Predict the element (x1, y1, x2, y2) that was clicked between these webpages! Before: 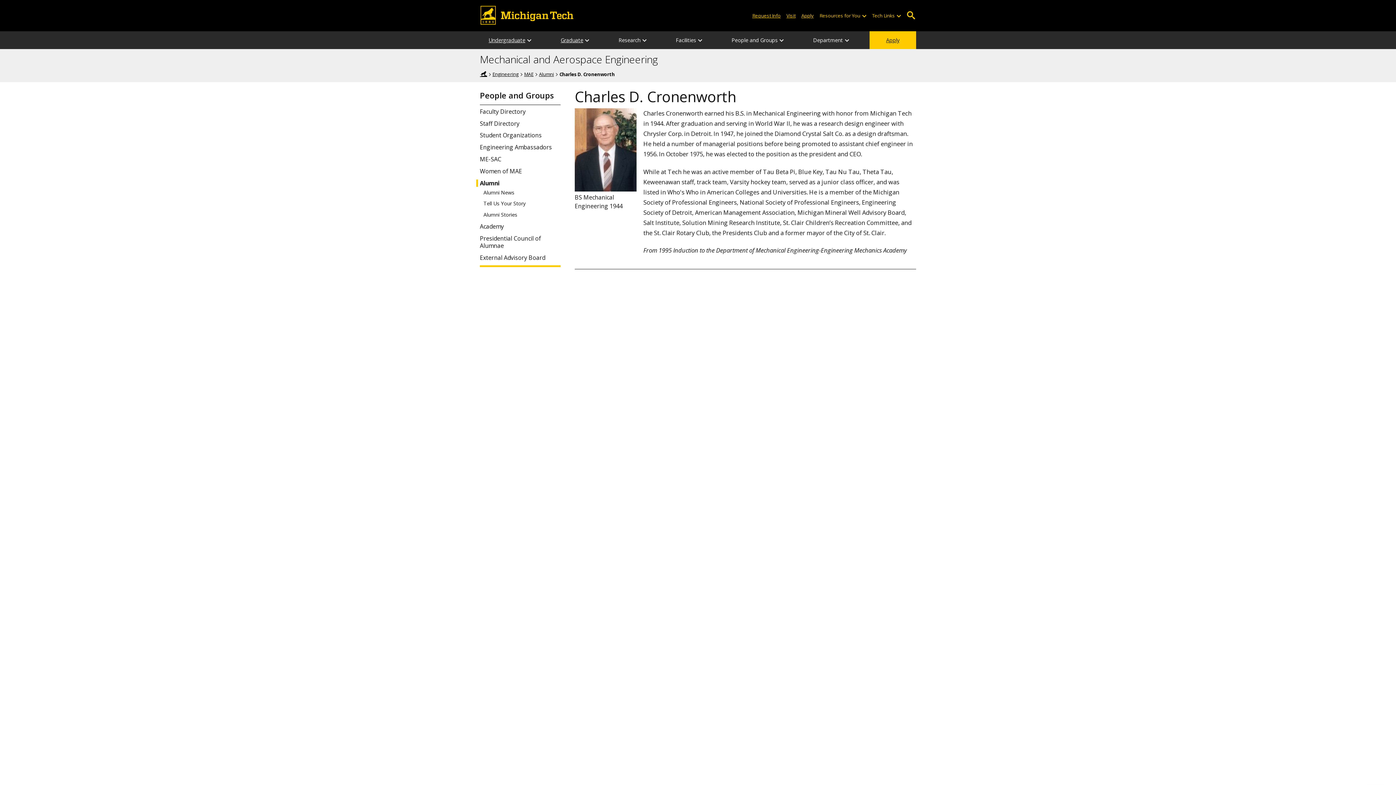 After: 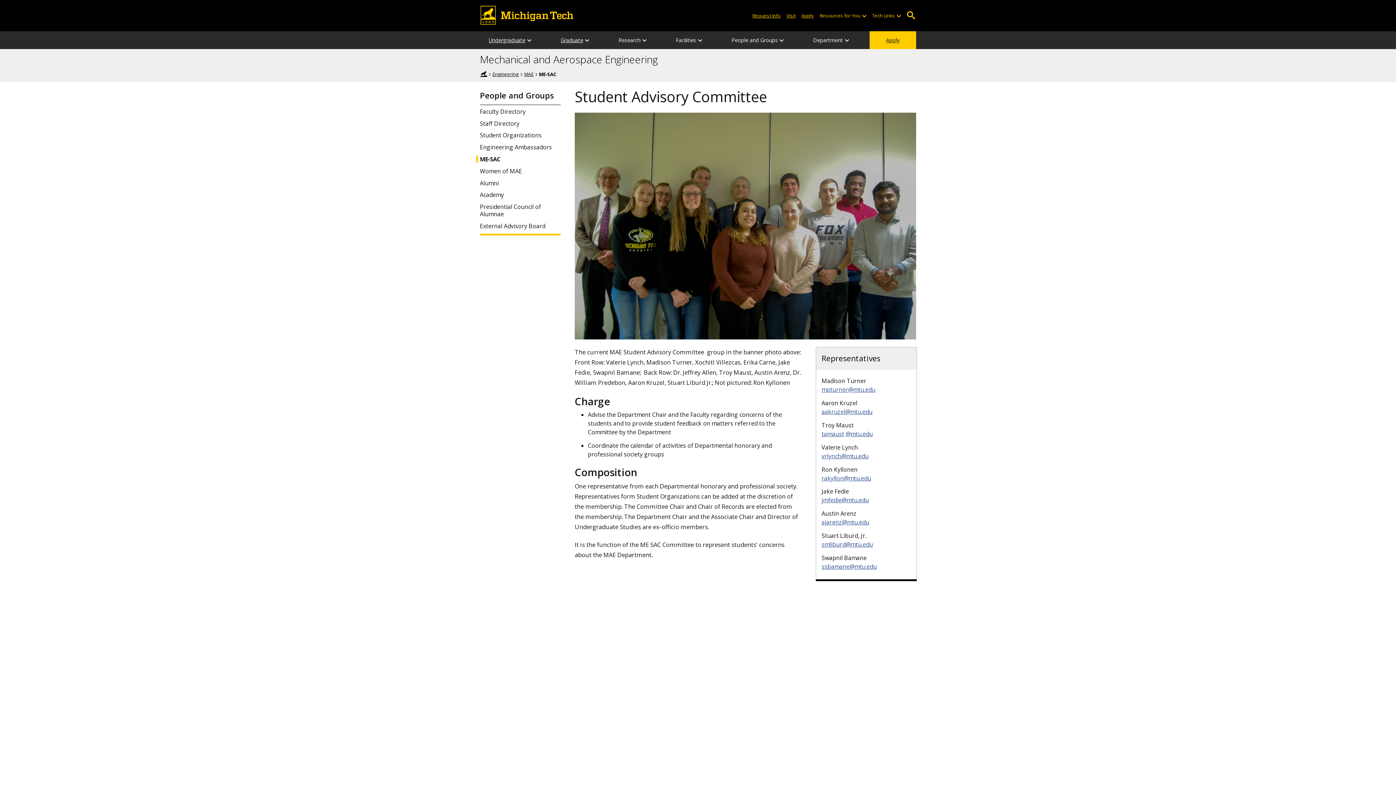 Action: bbox: (479, 155, 560, 162) label: ME-SAC